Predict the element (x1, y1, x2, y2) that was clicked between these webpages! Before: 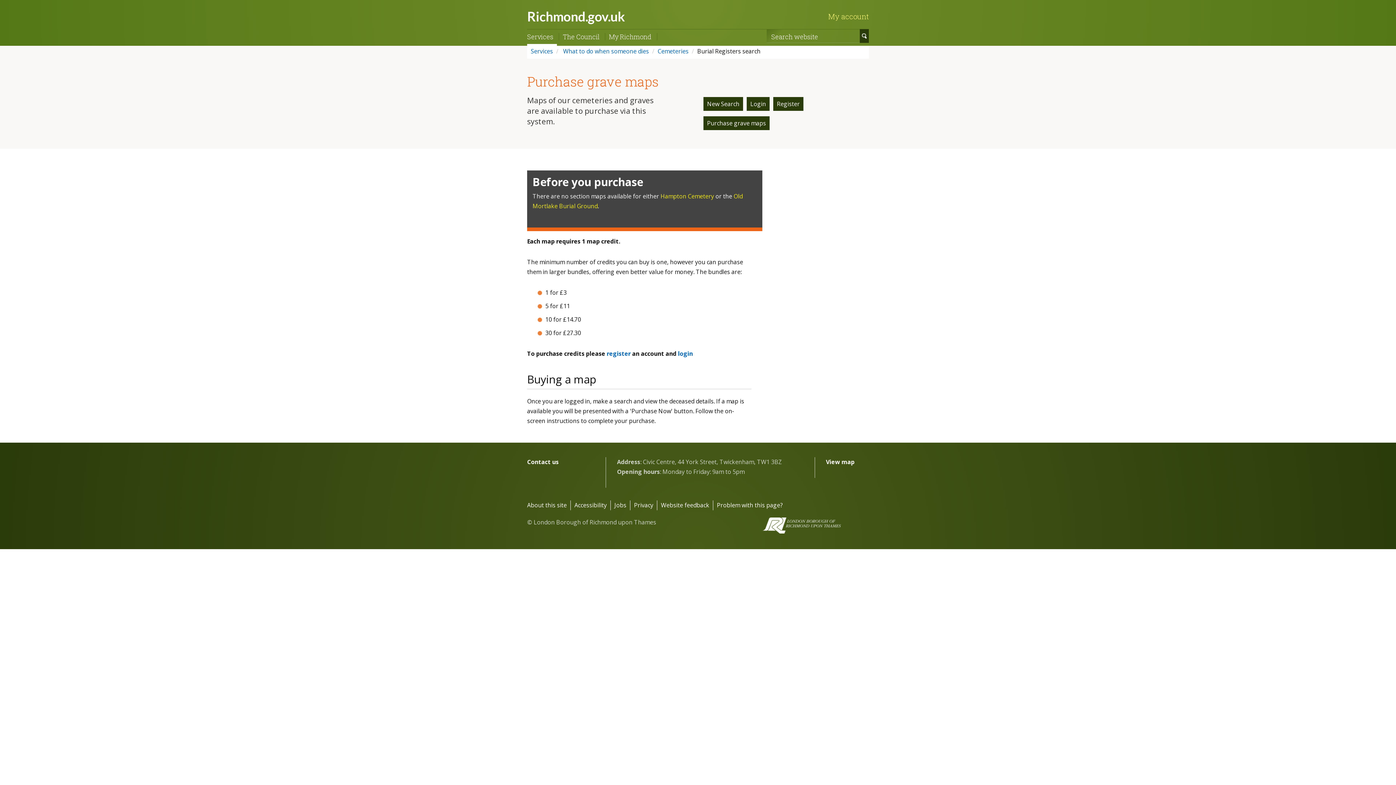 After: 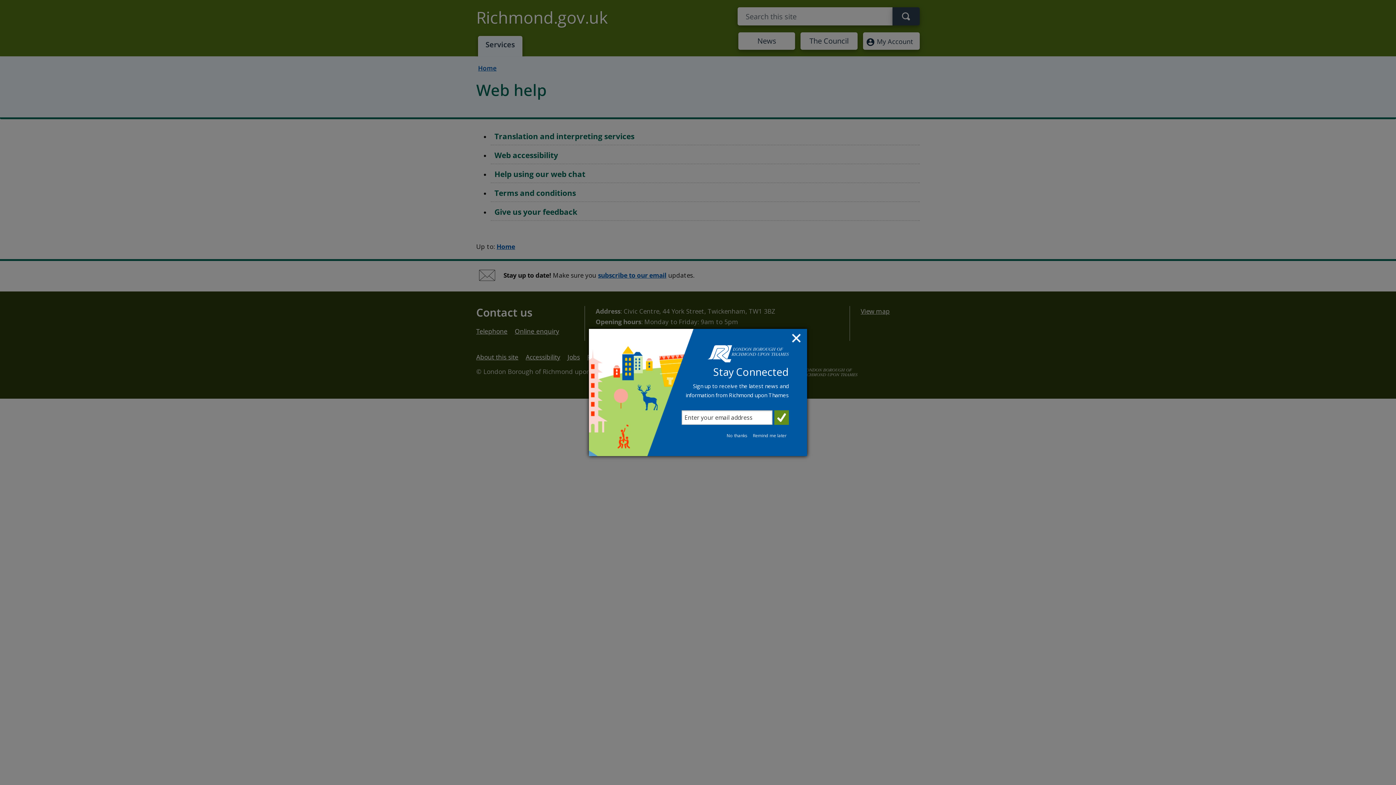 Action: bbox: (527, 500, 570, 510) label: About this site